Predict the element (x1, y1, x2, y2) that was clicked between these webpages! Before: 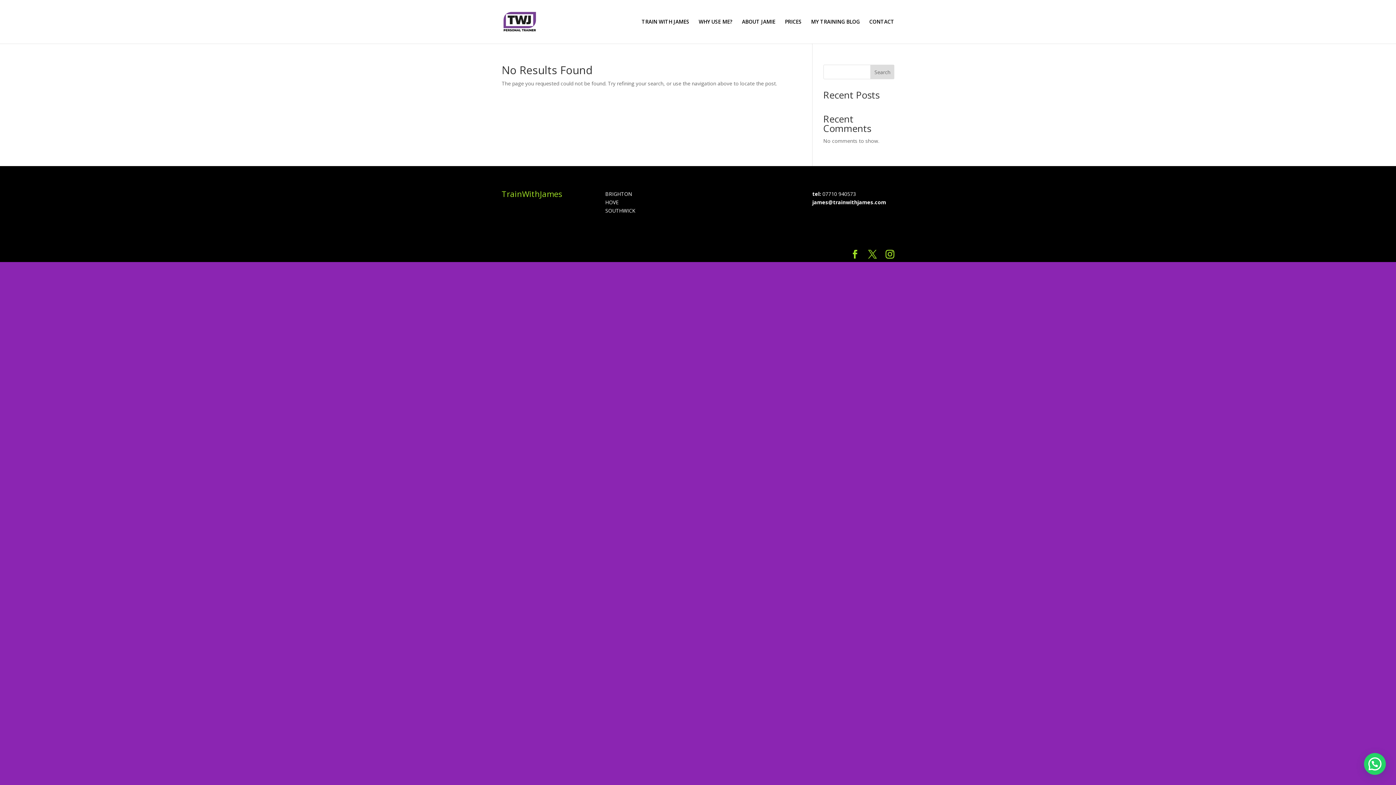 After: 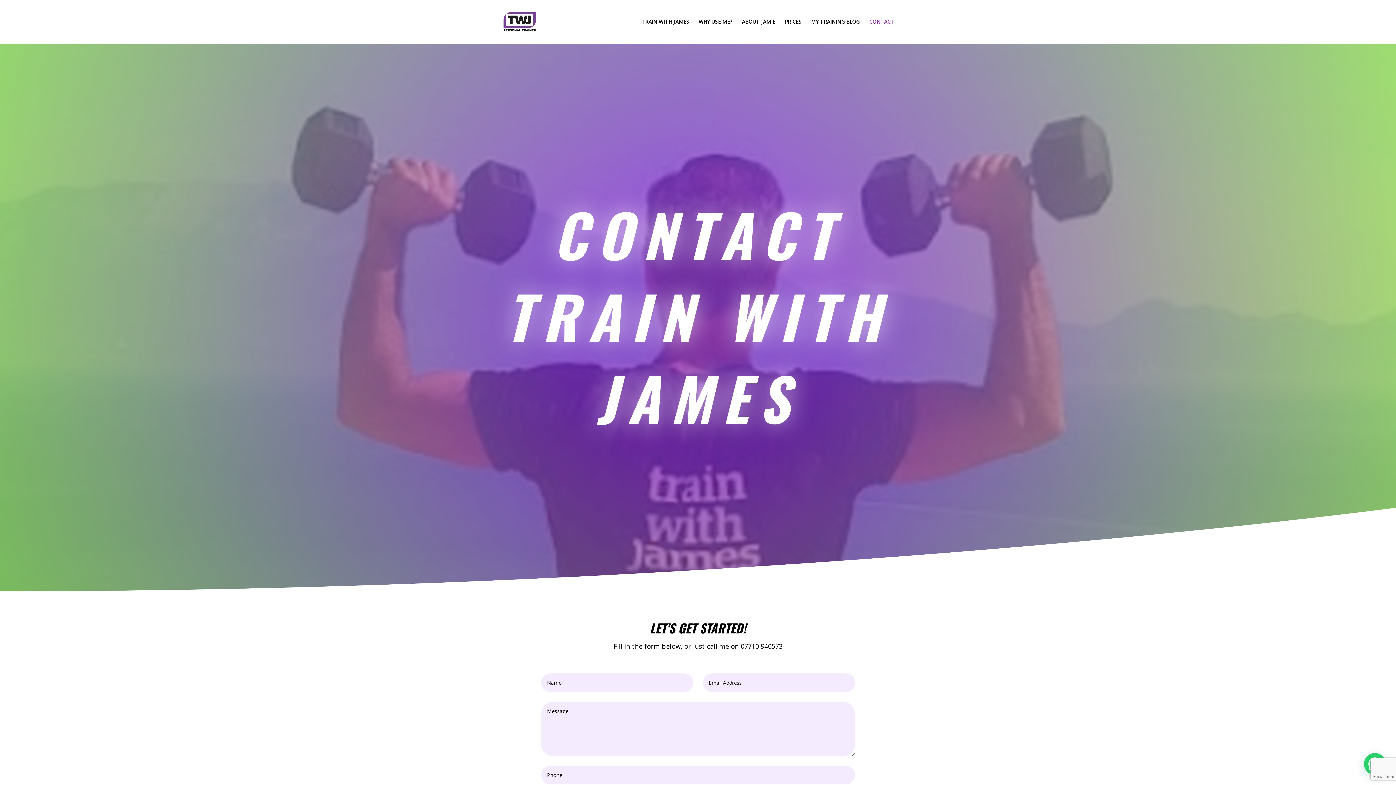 Action: label: CONTACT bbox: (869, 19, 894, 43)